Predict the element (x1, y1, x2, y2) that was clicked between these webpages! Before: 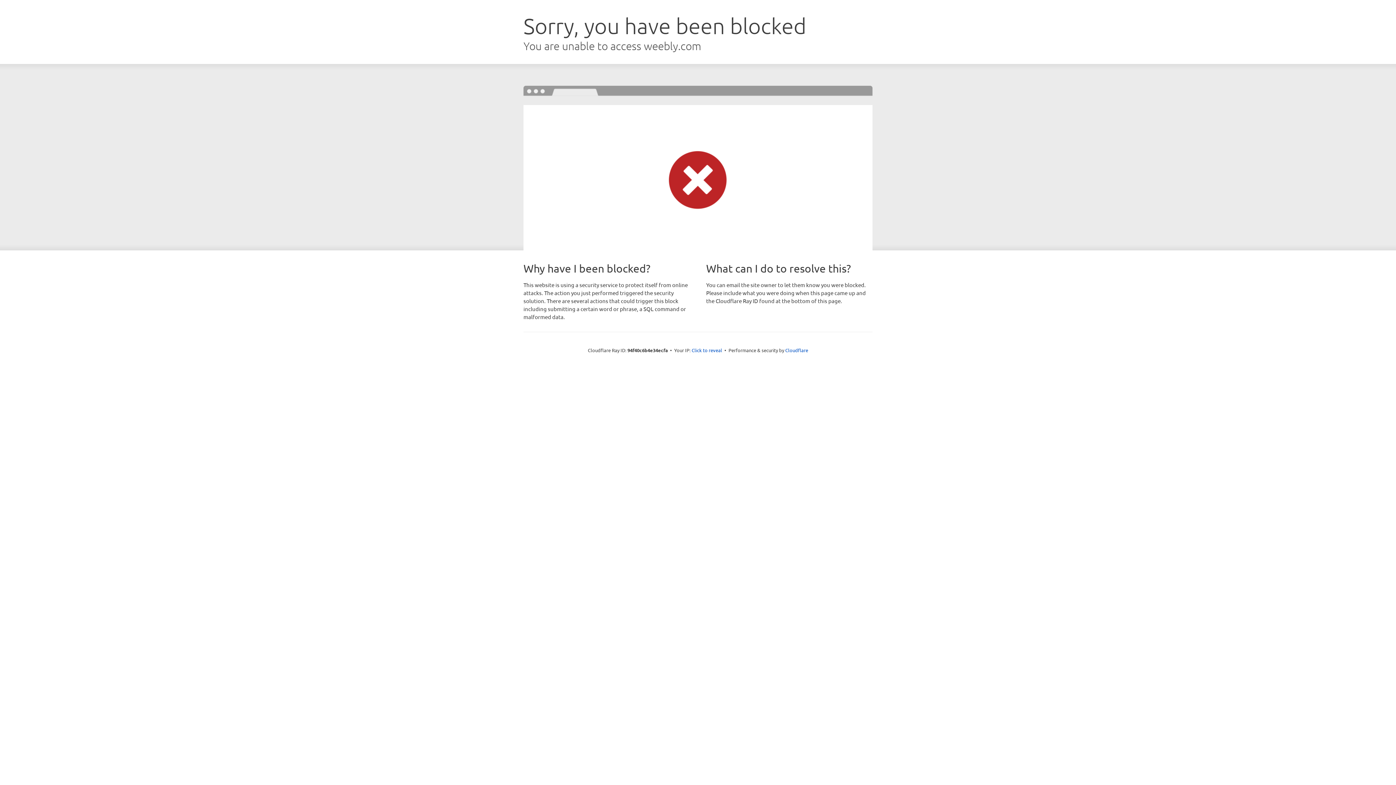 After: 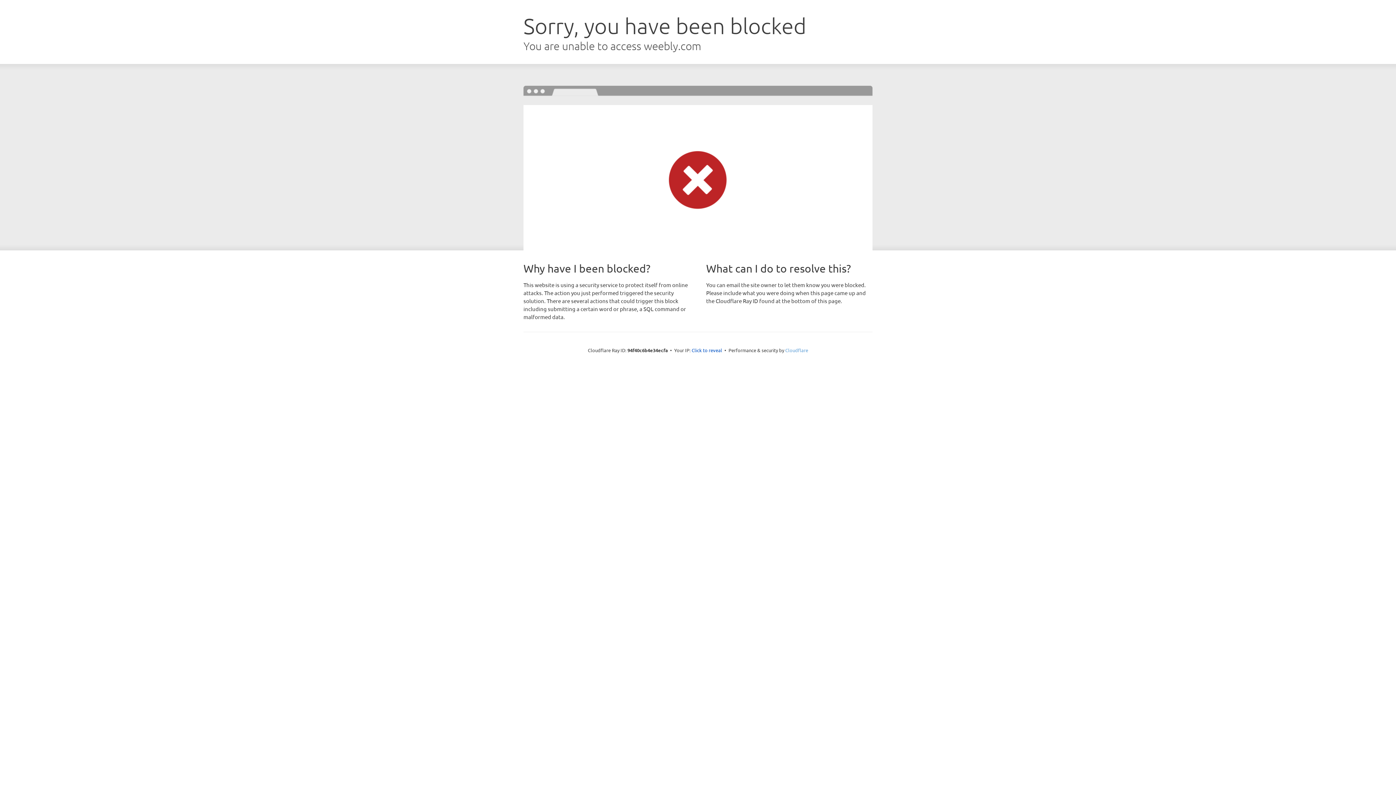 Action: bbox: (785, 347, 808, 353) label: Cloudflare